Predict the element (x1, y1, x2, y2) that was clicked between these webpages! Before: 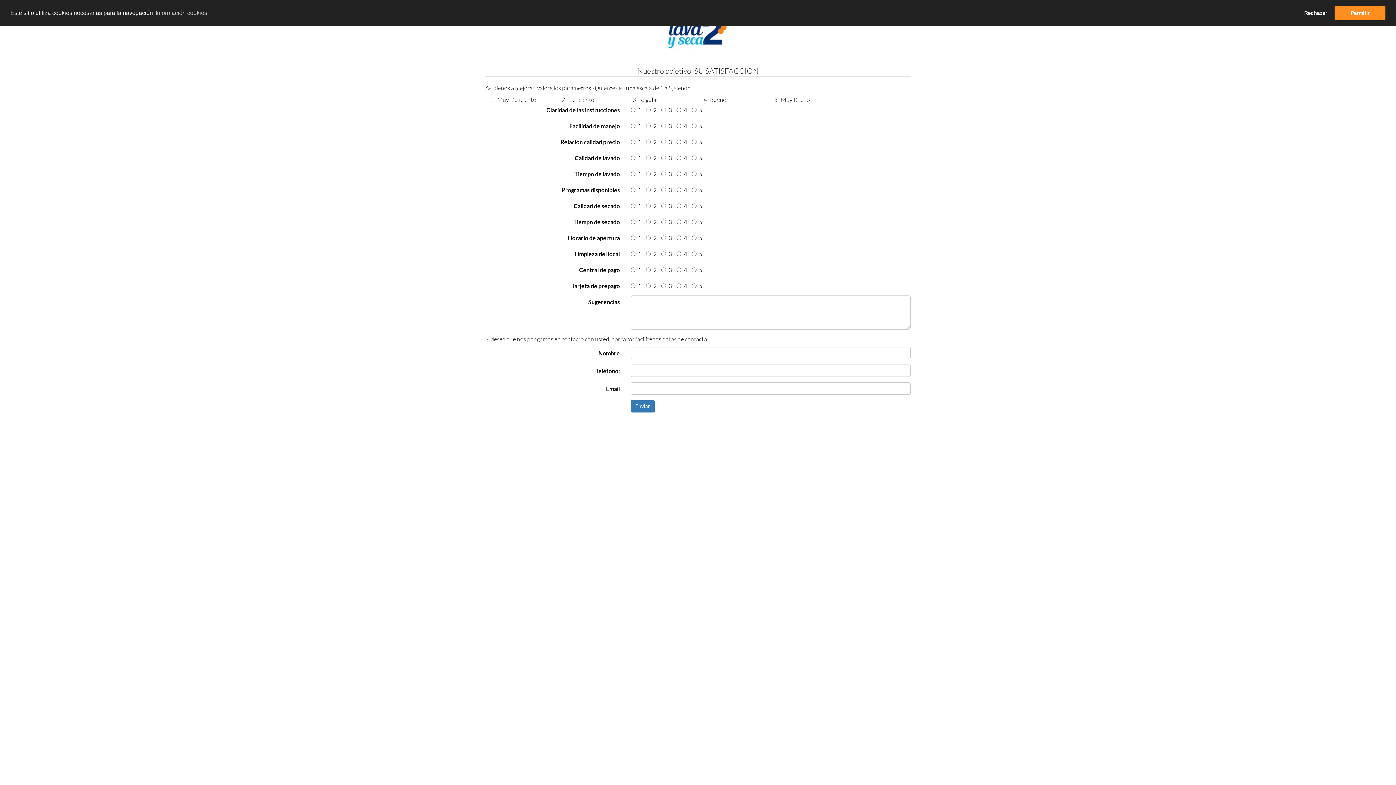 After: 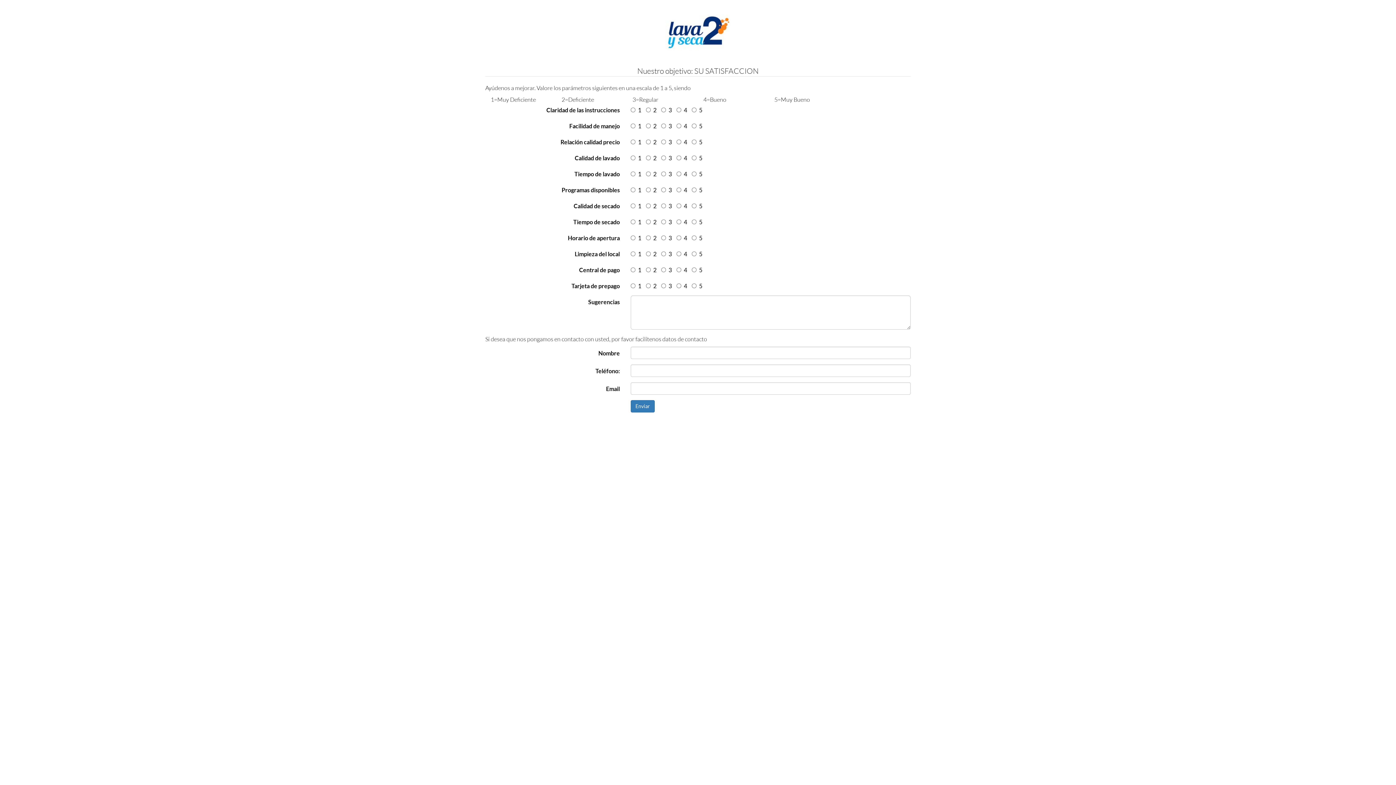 Action: label: allow cookies bbox: (1334, 5, 1385, 20)